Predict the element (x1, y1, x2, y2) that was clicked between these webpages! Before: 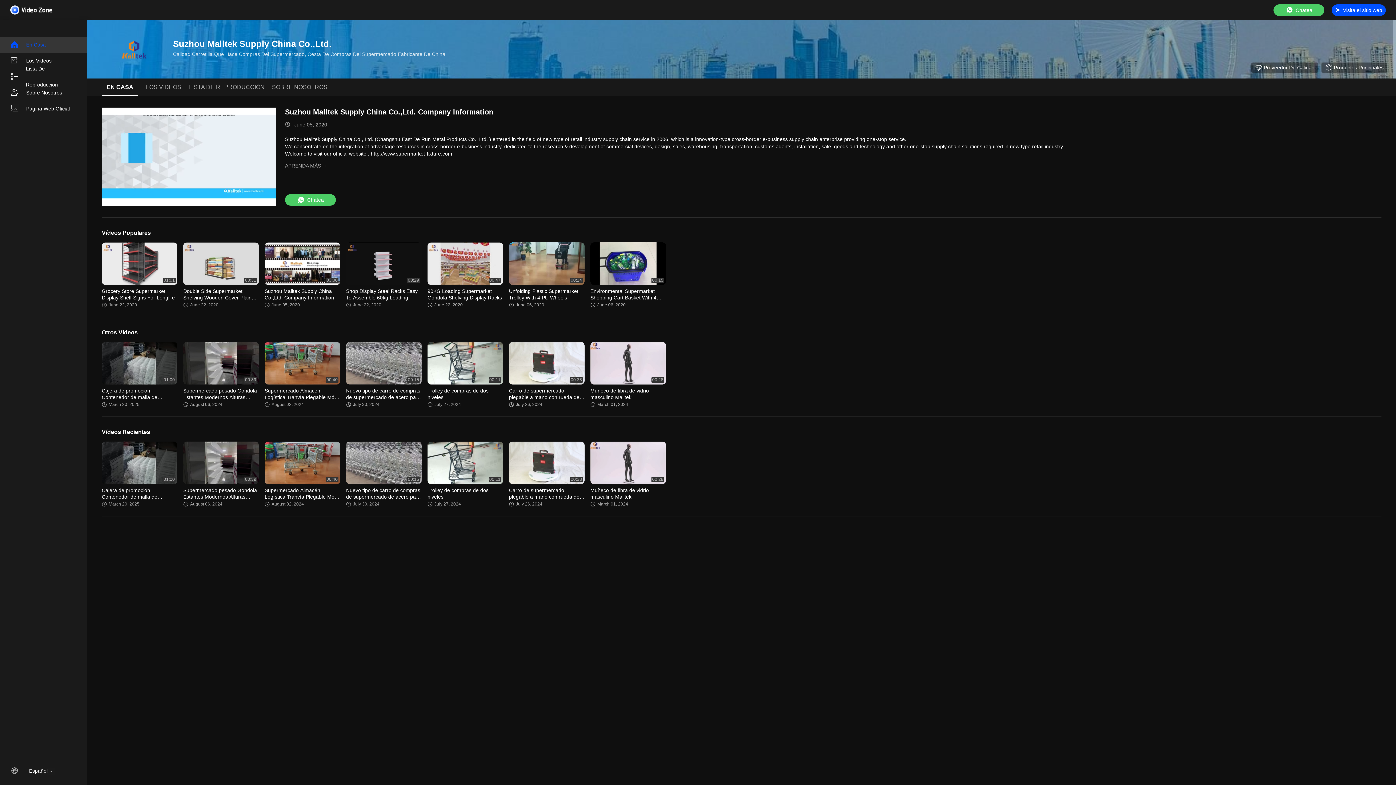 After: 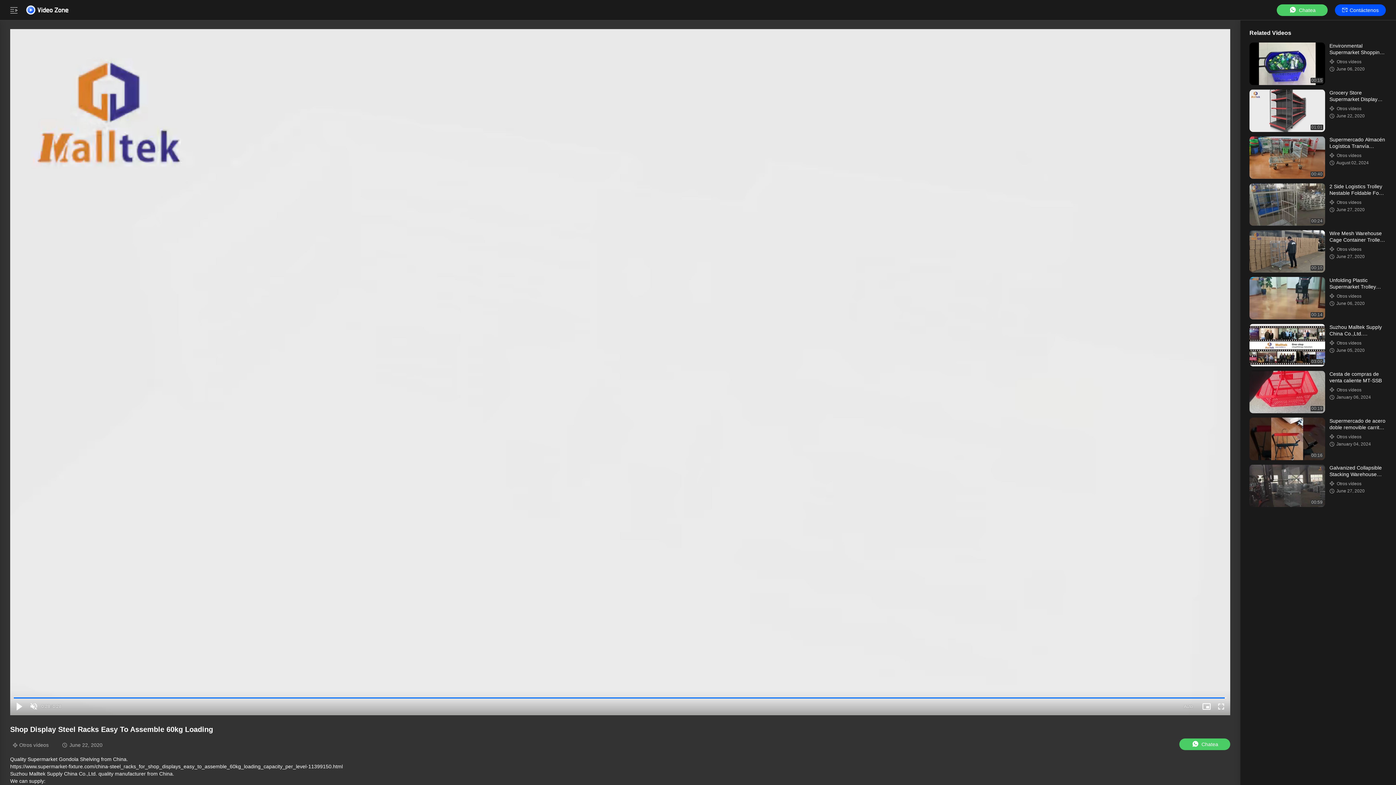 Action: bbox: (346, 242, 421, 308) label: 00:29
Shop Display Steel Racks Easy To Assemble 60kg Loading
June 22, 2020